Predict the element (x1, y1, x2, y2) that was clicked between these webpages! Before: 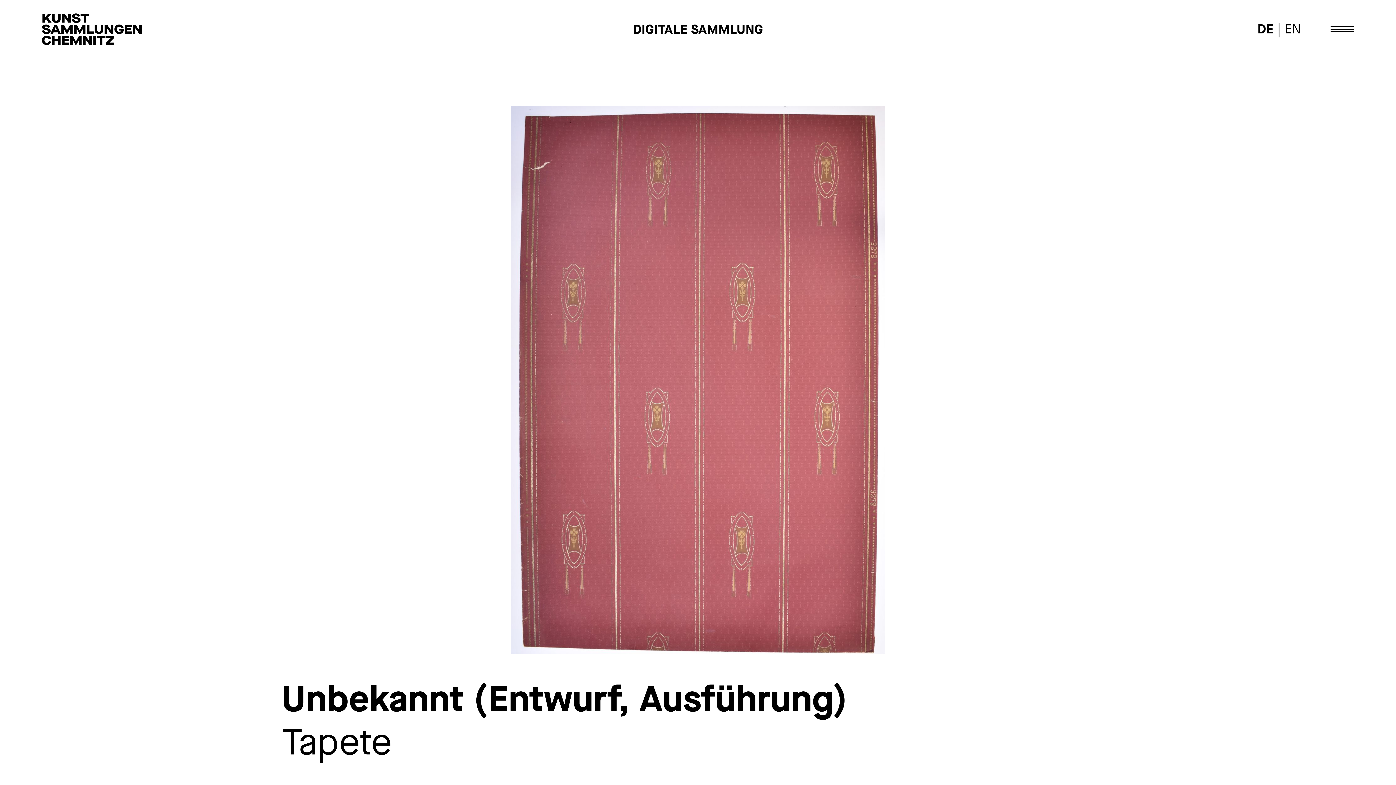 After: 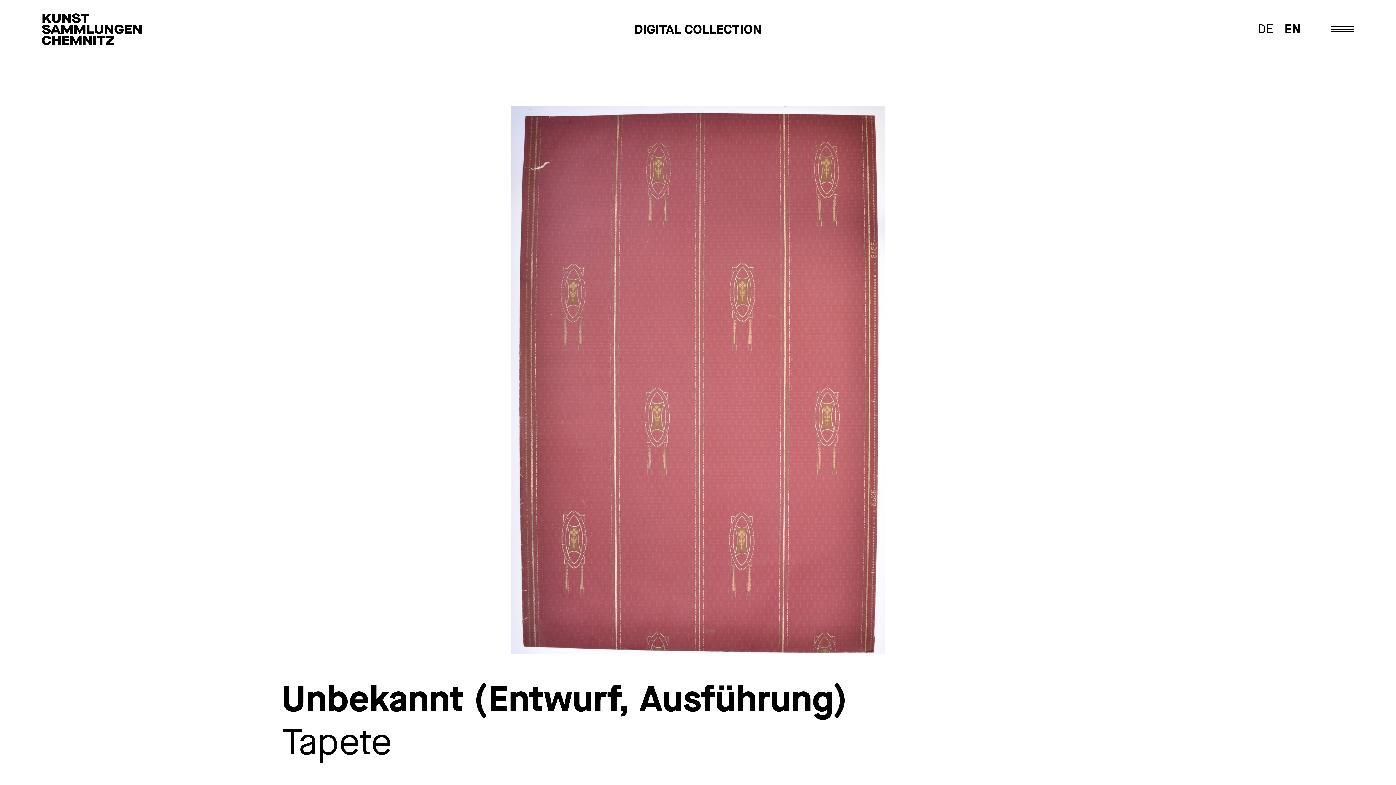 Action: label: EN bbox: (1284, 20, 1301, 37)